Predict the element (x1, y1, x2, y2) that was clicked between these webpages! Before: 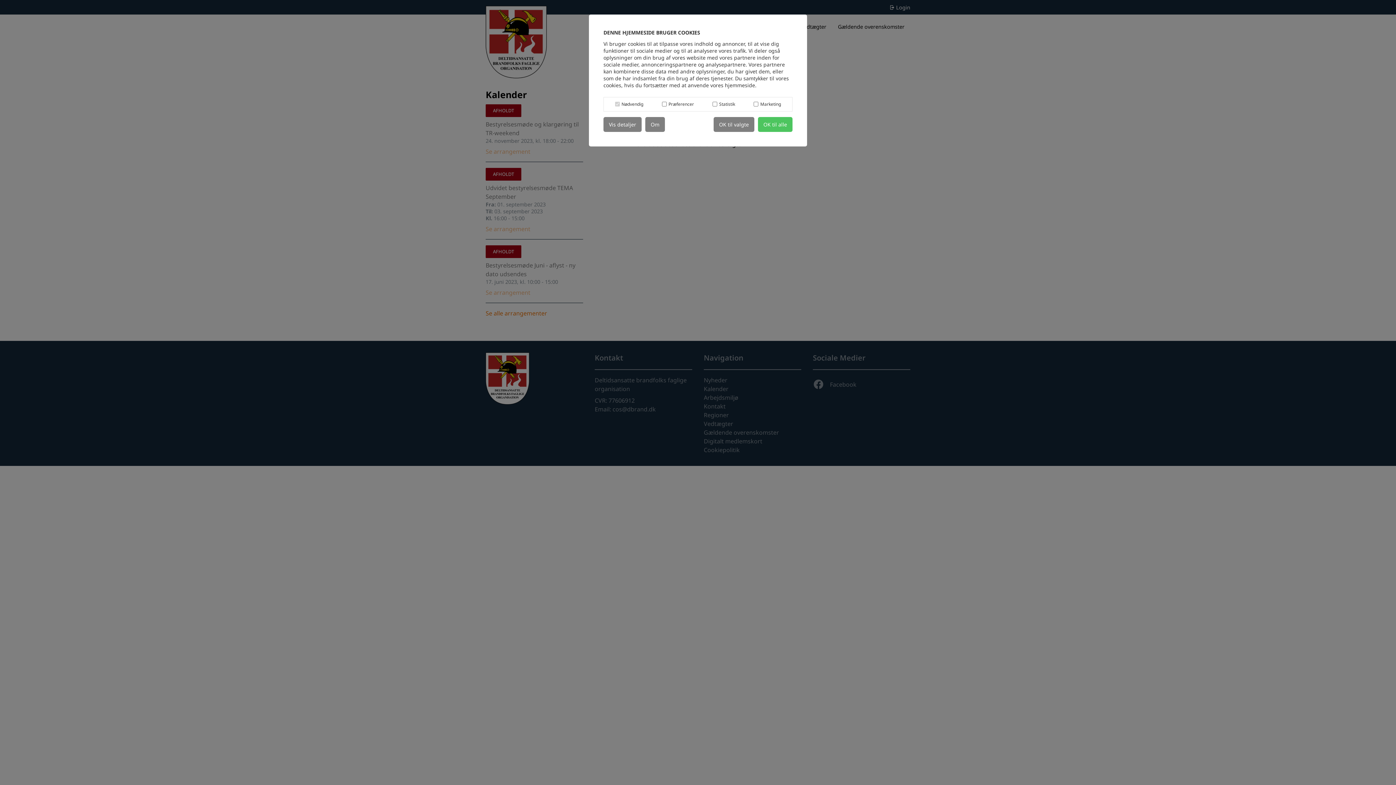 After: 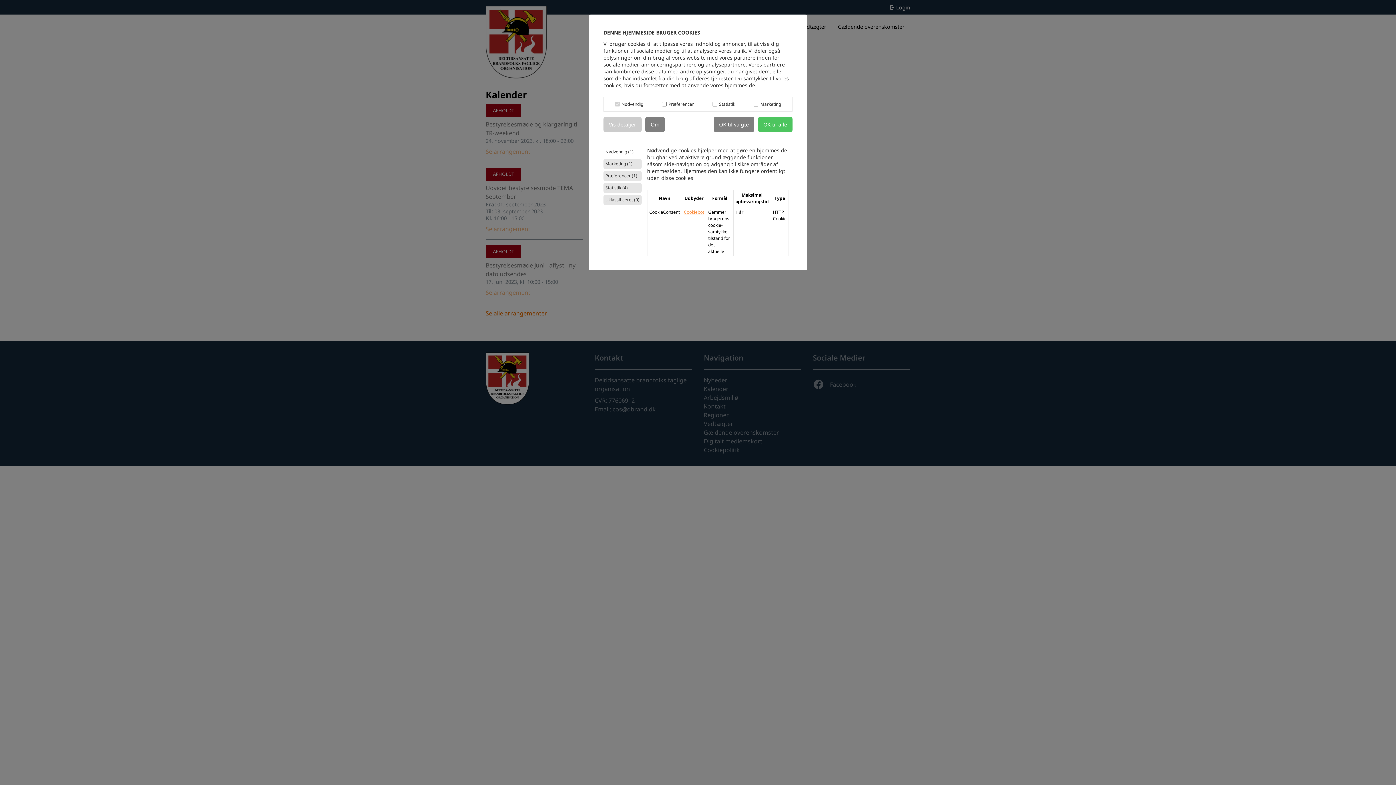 Action: label: Vis detaljer bbox: (603, 117, 641, 132)